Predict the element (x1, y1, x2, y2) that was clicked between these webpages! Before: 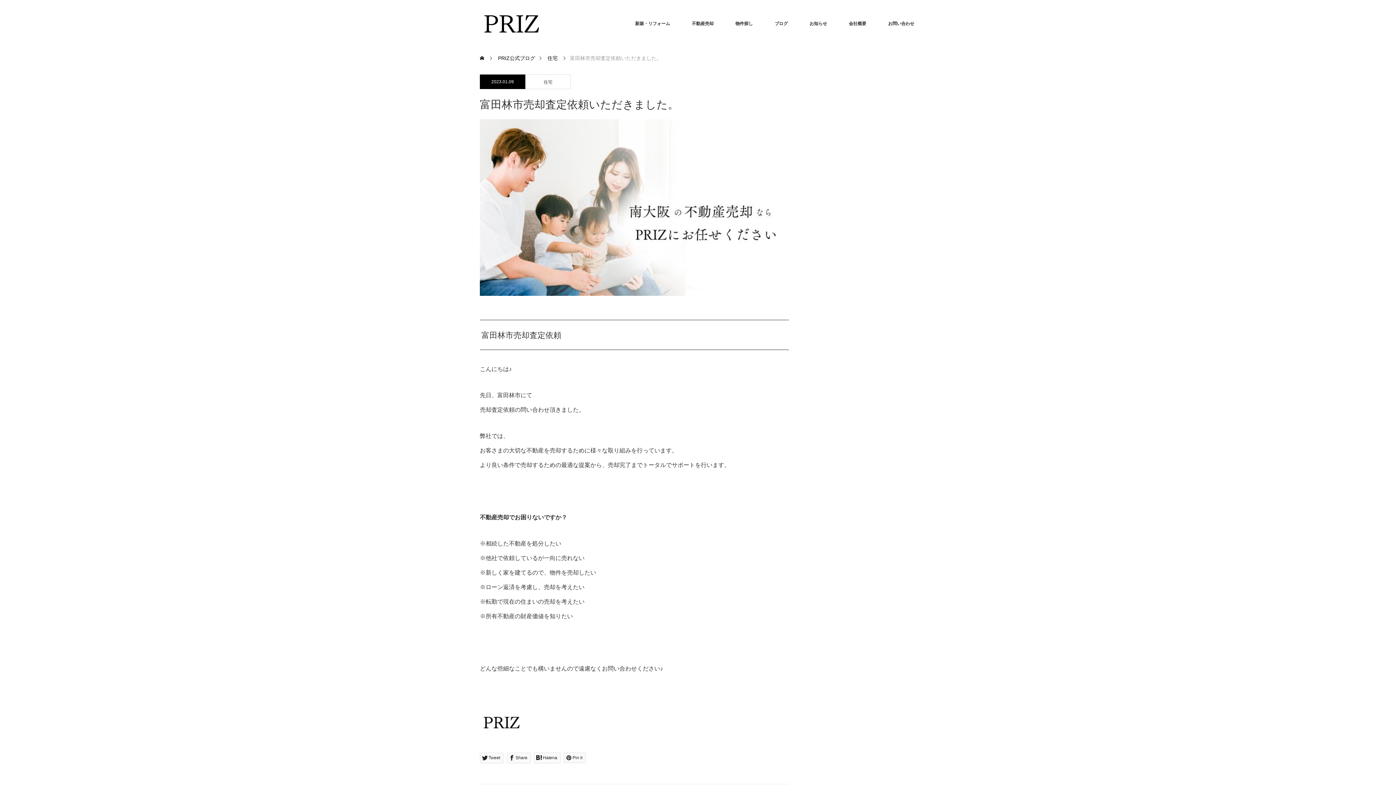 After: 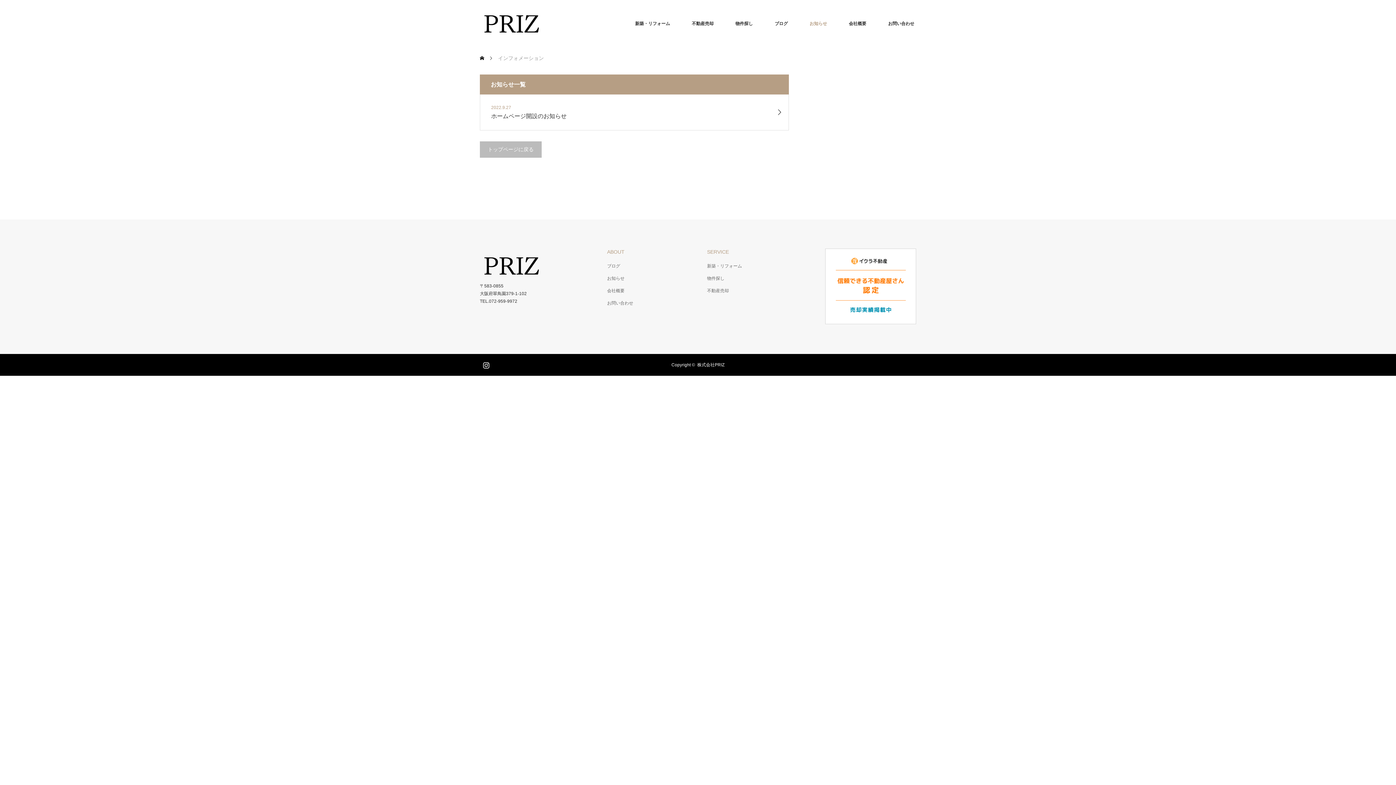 Action: bbox: (798, 0, 838, 47) label: お知らせ